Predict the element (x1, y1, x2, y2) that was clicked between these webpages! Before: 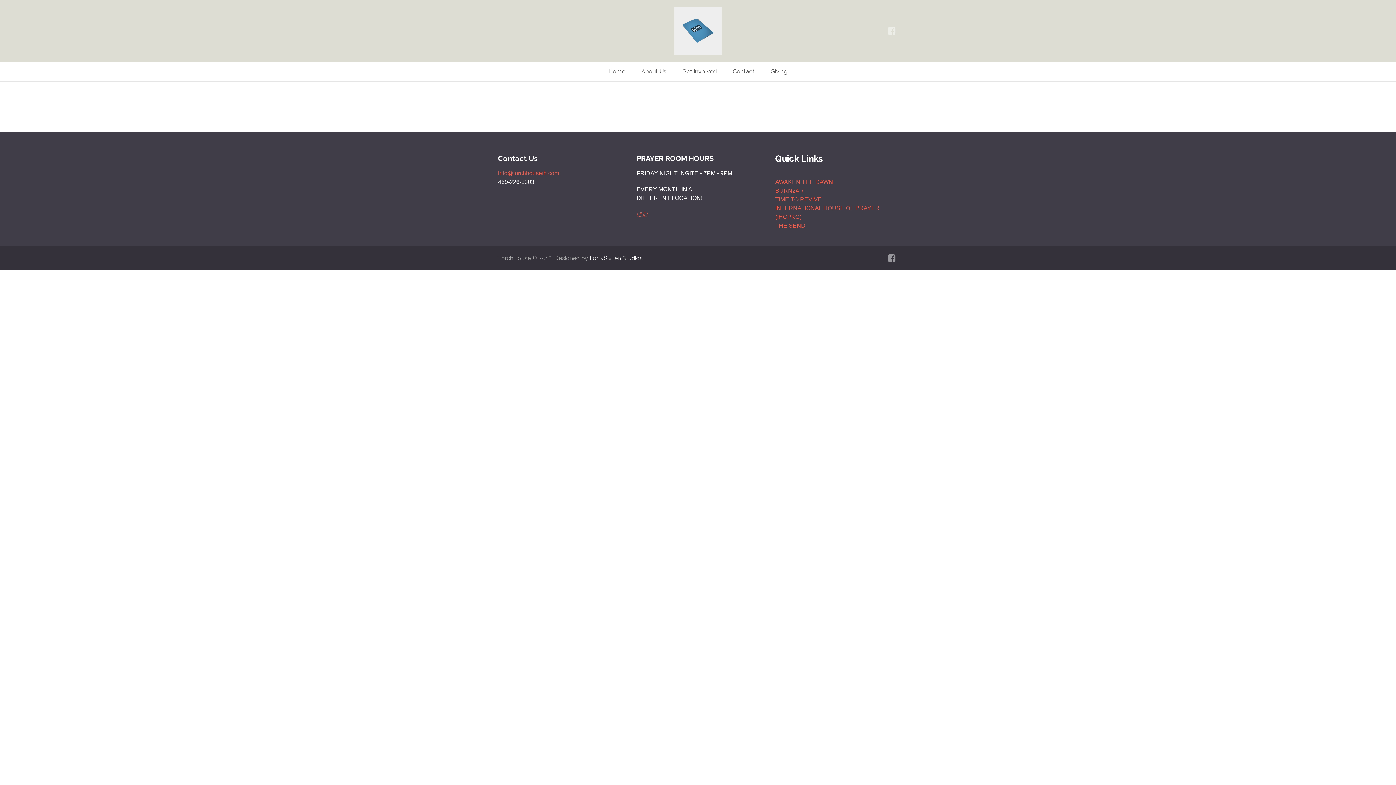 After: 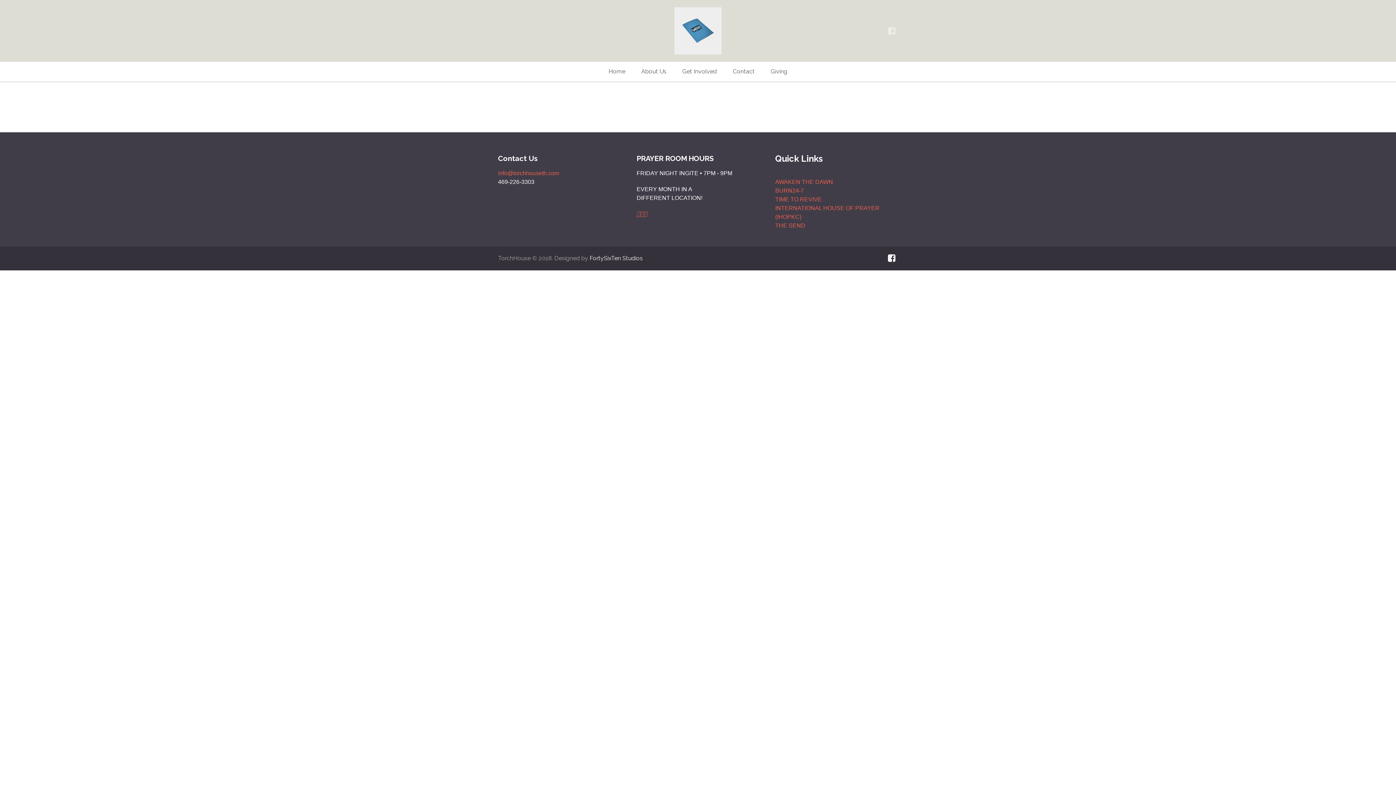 Action: bbox: (887, 253, 896, 262)